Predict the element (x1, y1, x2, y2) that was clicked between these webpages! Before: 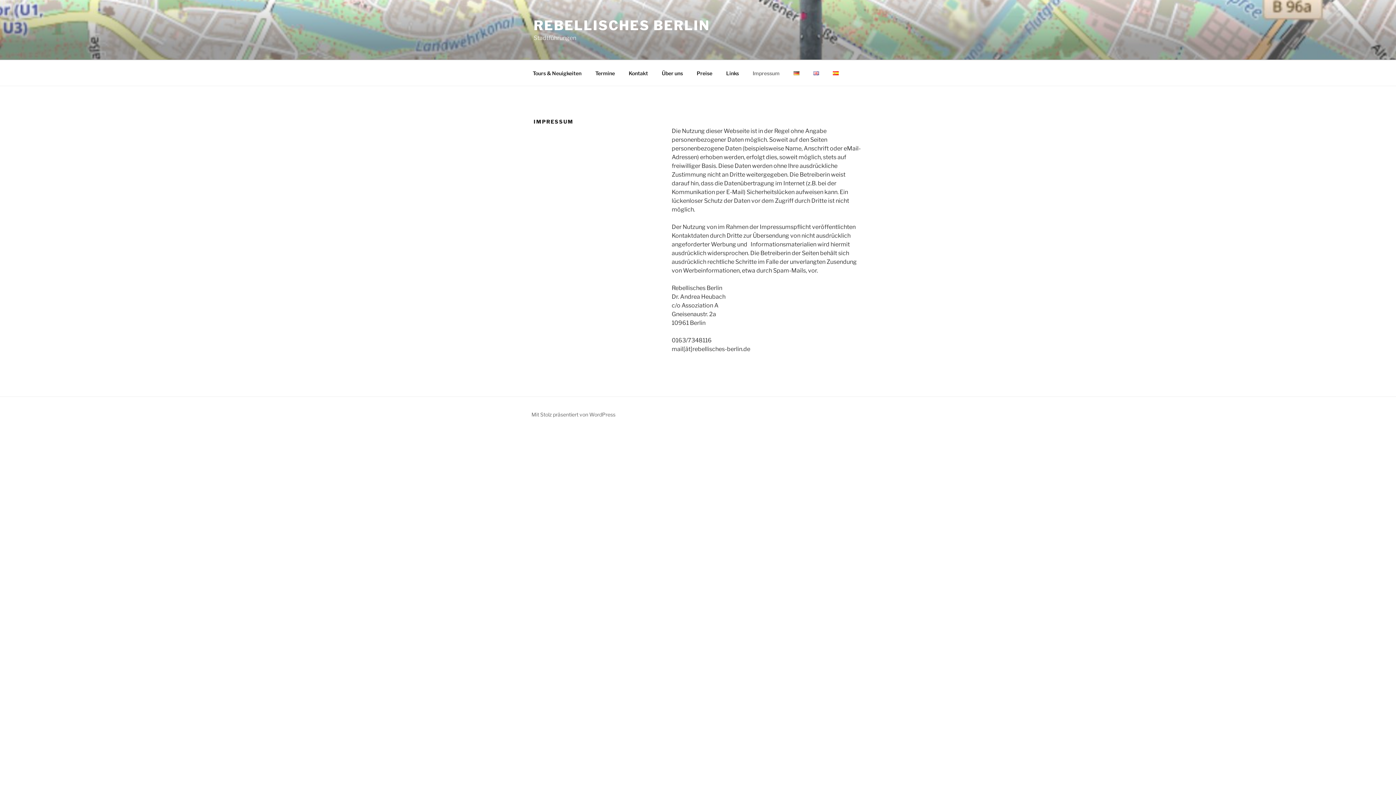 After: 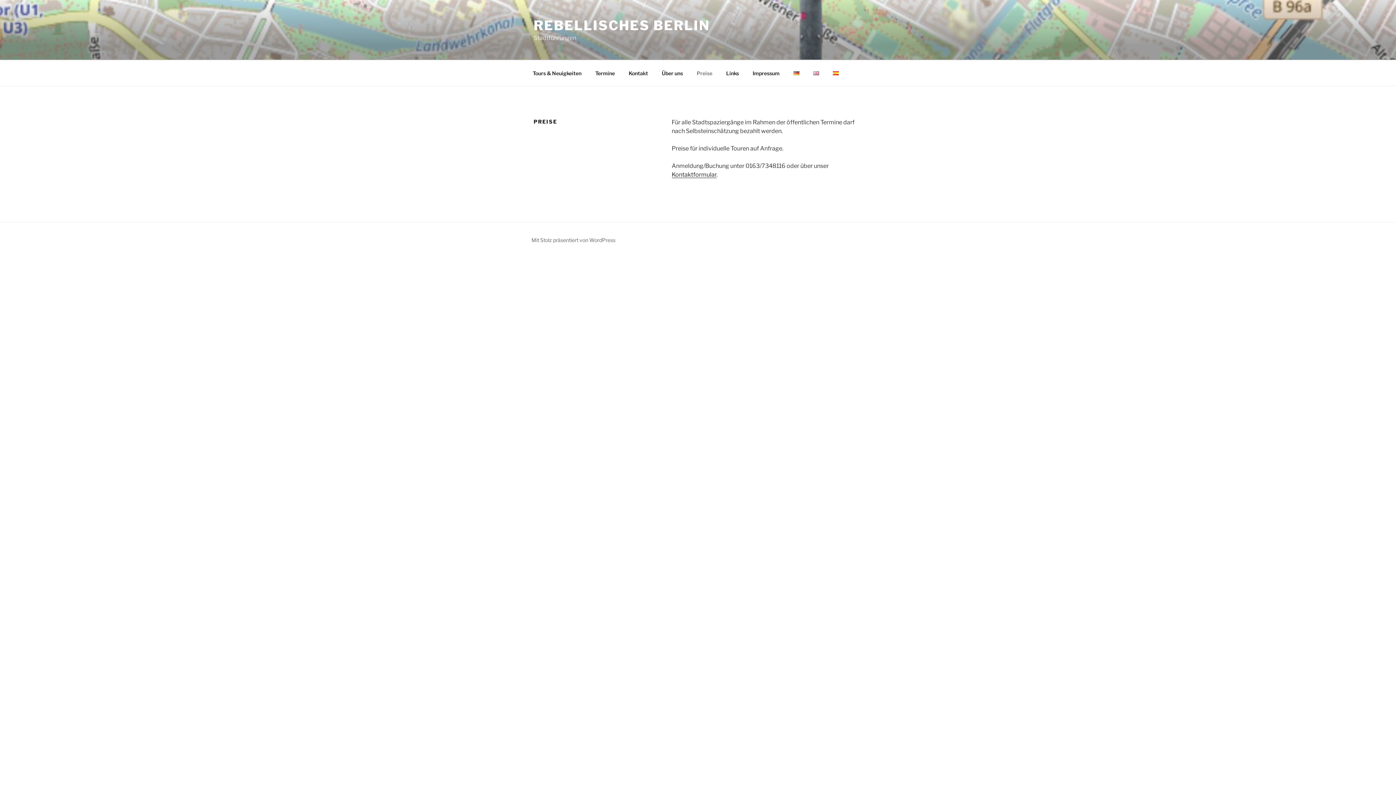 Action: label: Preise bbox: (690, 64, 718, 82)